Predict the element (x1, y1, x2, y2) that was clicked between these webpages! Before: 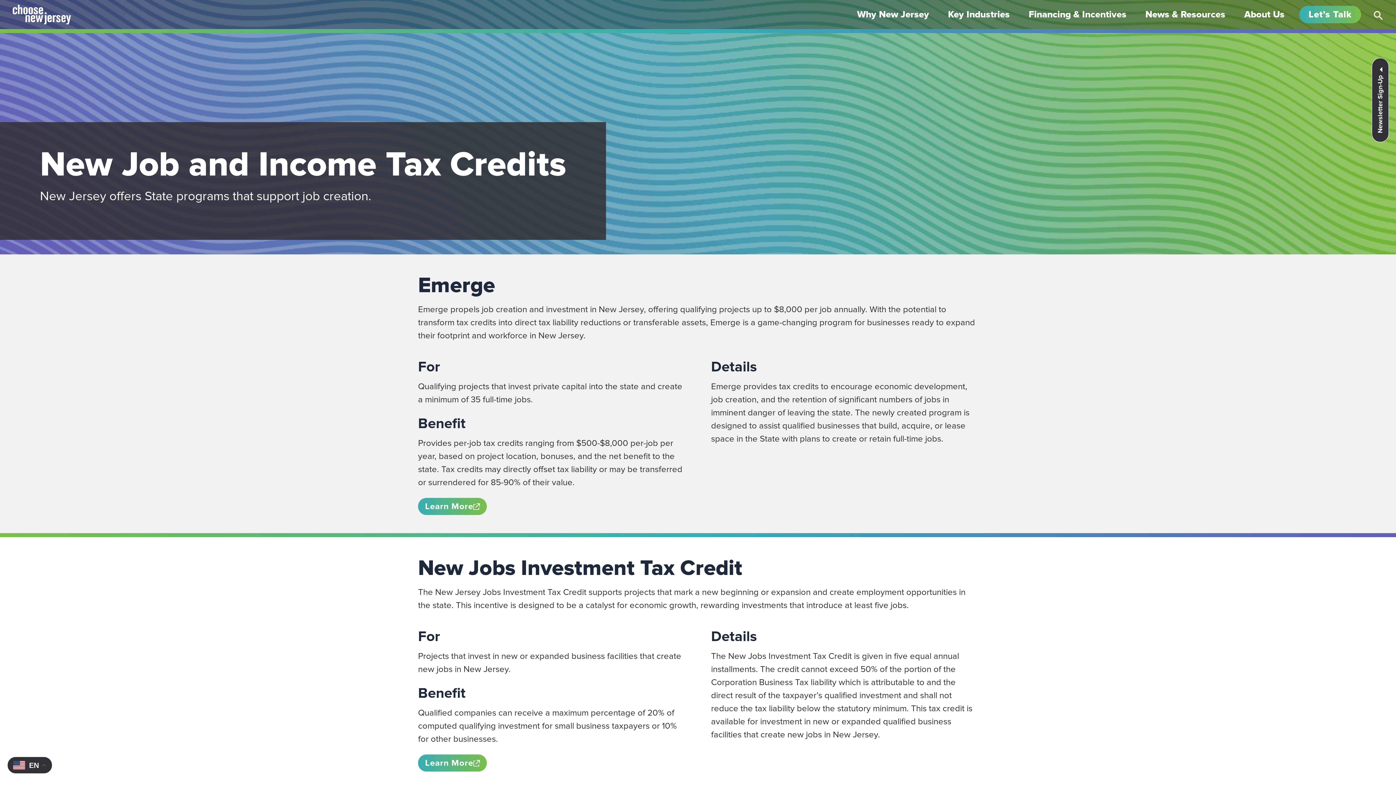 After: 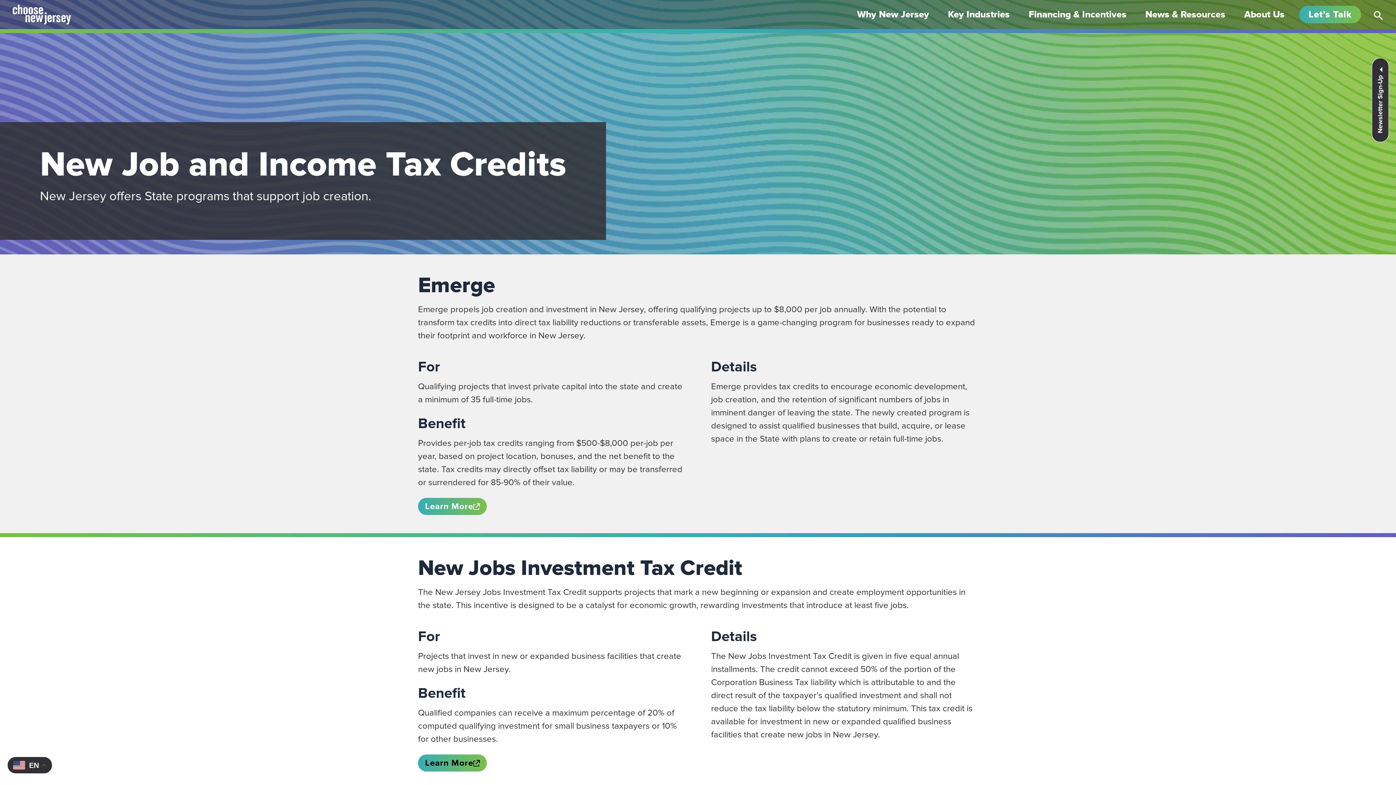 Action: label: Learn More bbox: (418, 754, 486, 772)